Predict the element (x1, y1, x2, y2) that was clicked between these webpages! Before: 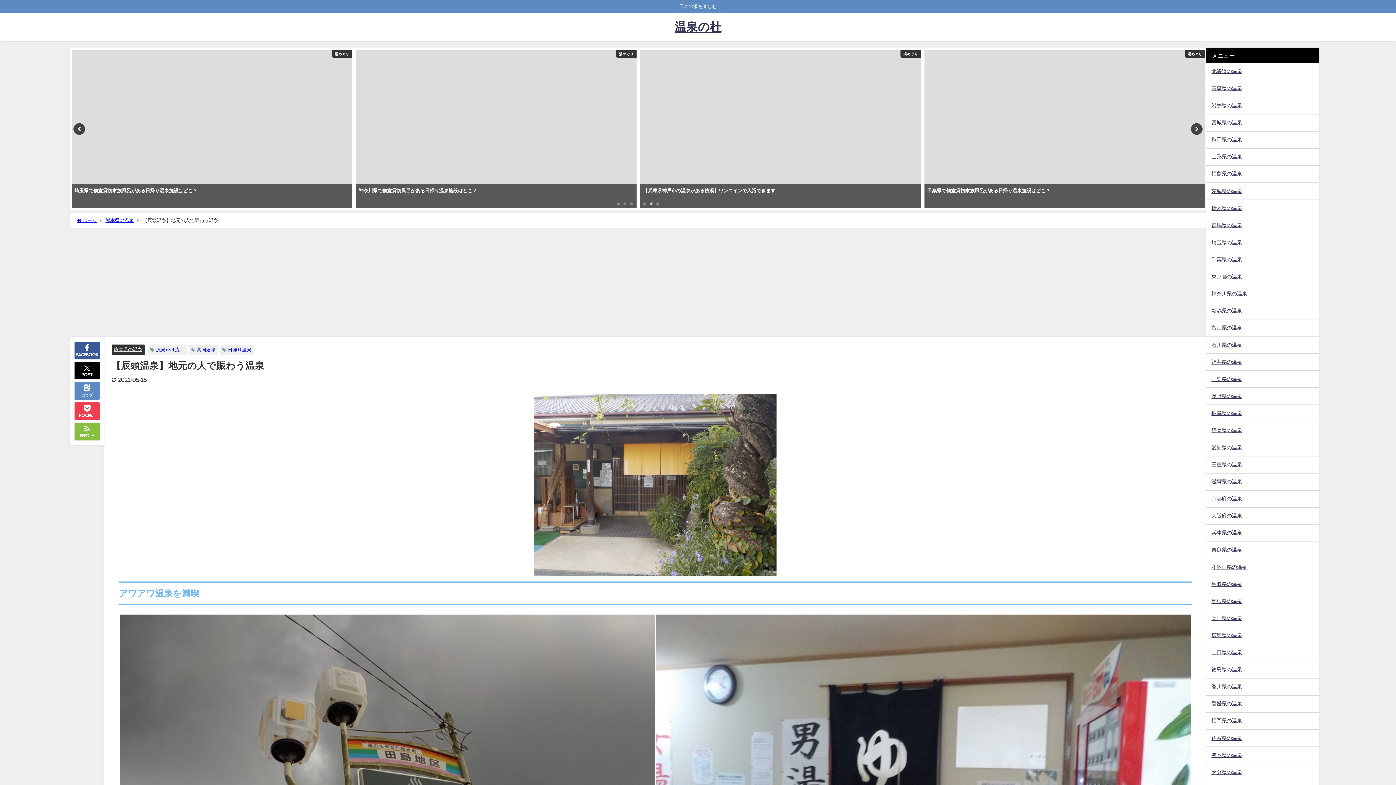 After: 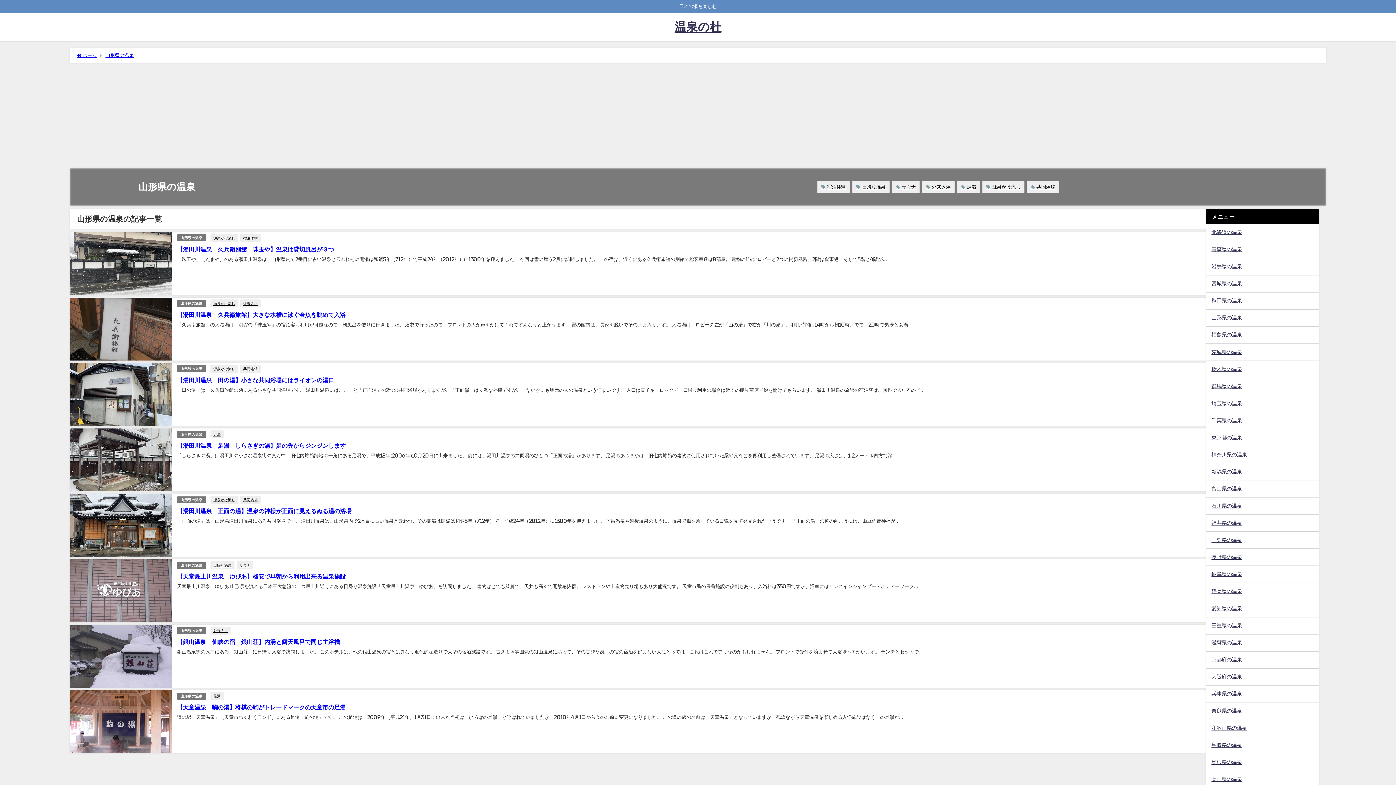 Action: bbox: (1206, 148, 1319, 165) label: 山形県の温泉